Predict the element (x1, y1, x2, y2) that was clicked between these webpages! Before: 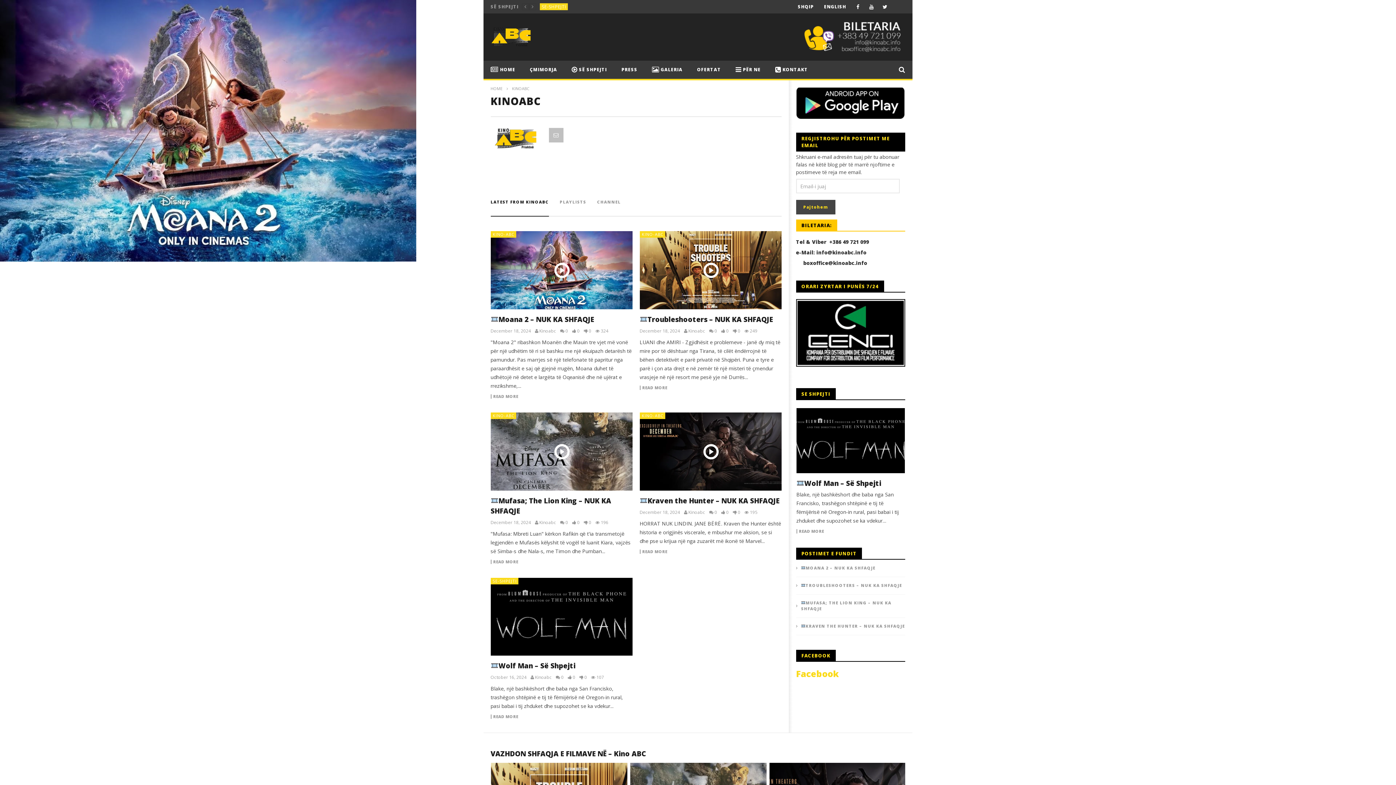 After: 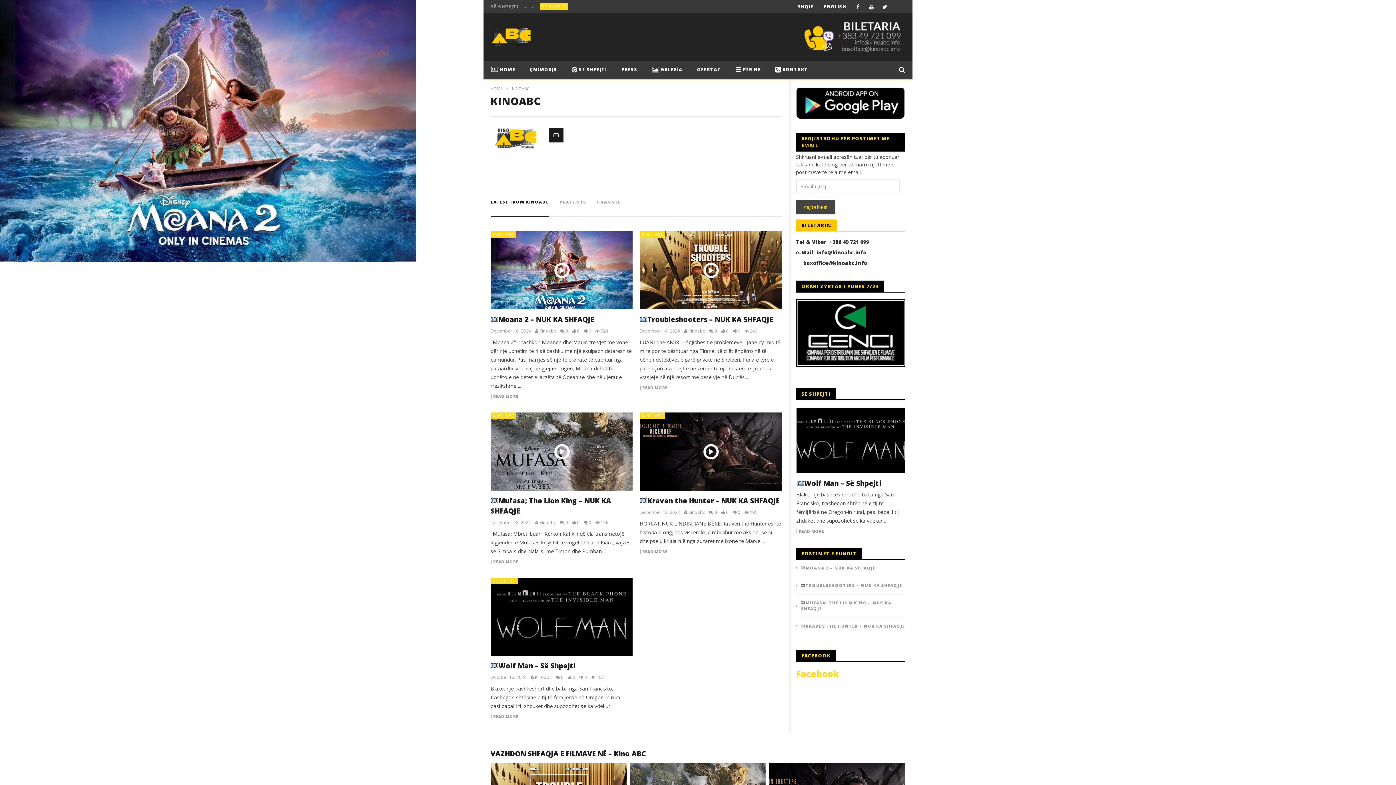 Action: bbox: (548, 128, 563, 142)